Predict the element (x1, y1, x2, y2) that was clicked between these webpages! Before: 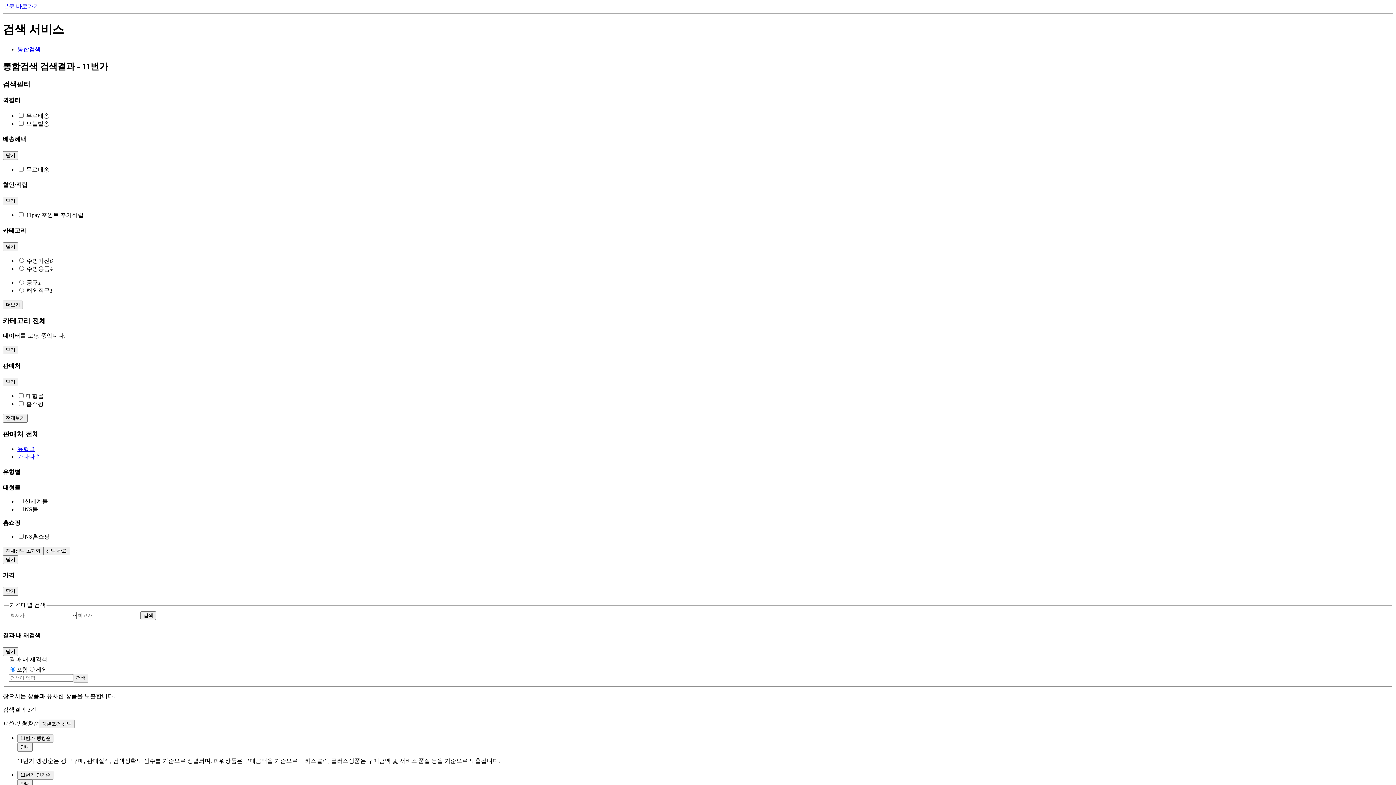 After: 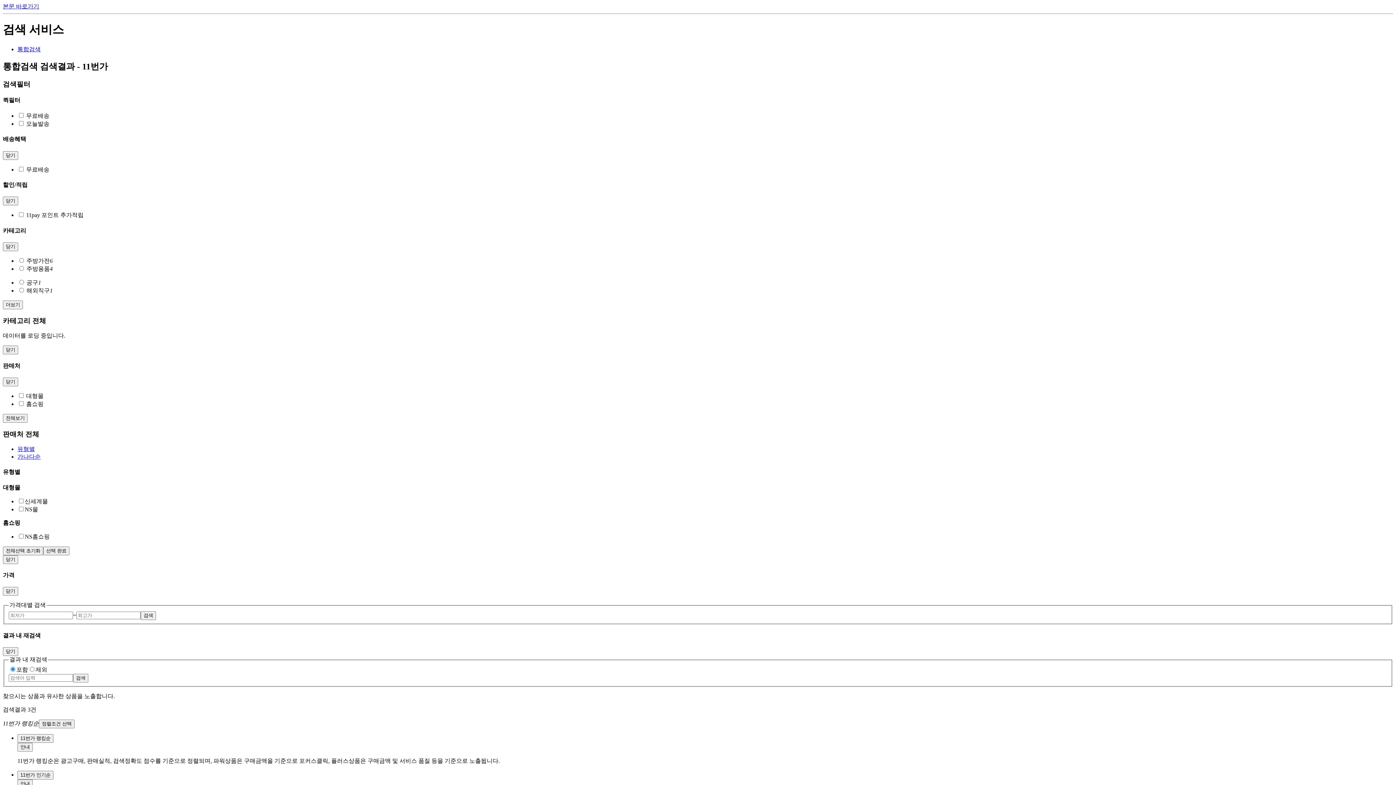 Action: label: 통합검색 bbox: (17, 46, 40, 52)